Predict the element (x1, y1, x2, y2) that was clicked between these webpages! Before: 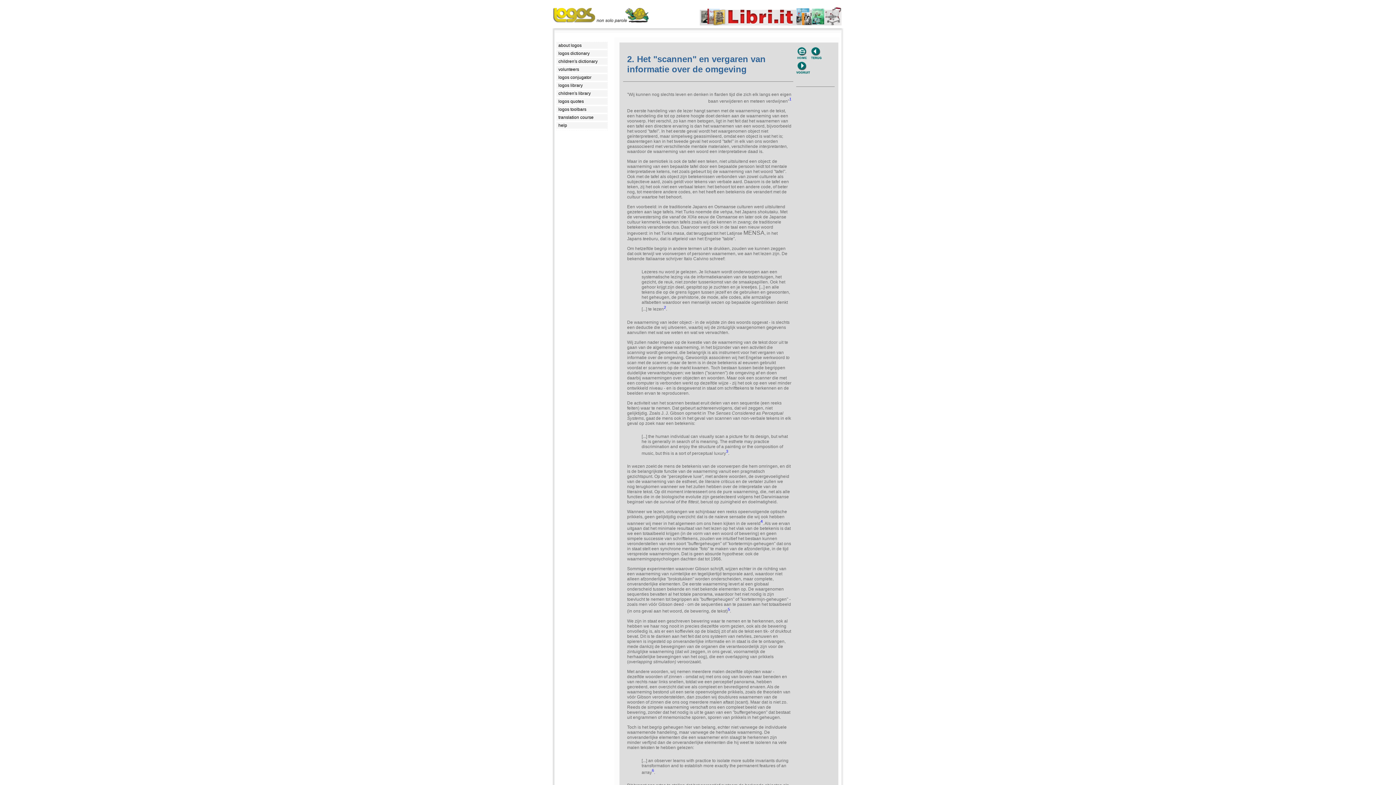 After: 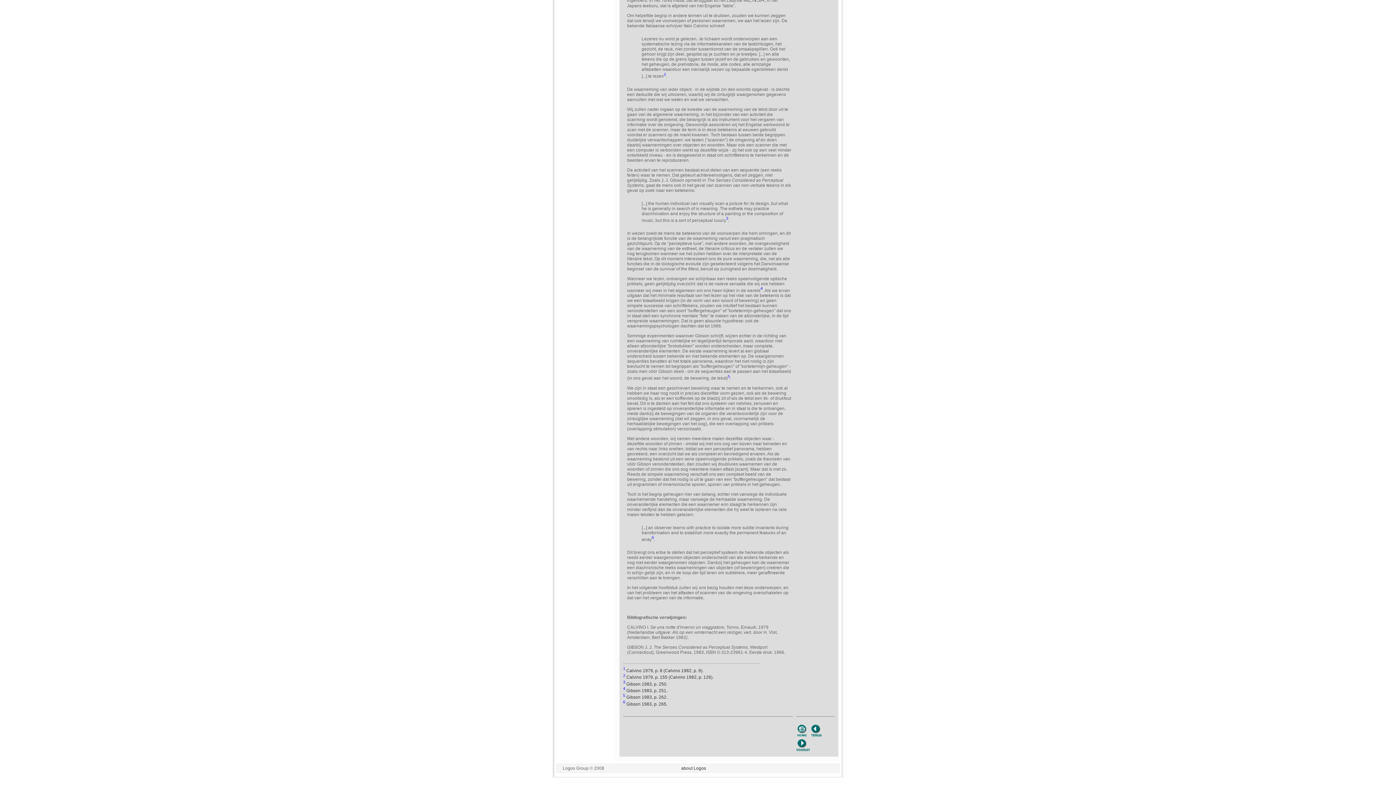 Action: label: 3 bbox: (726, 450, 728, 455)